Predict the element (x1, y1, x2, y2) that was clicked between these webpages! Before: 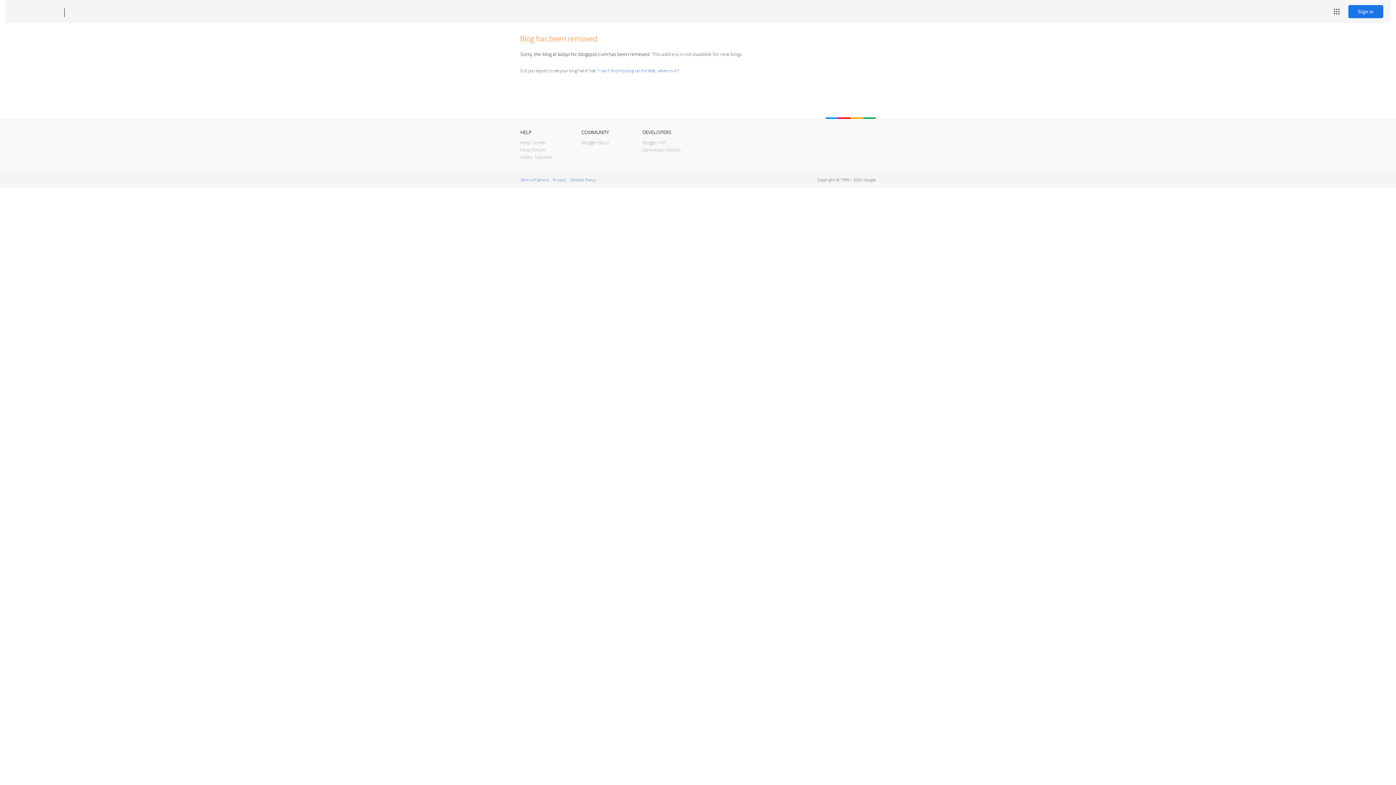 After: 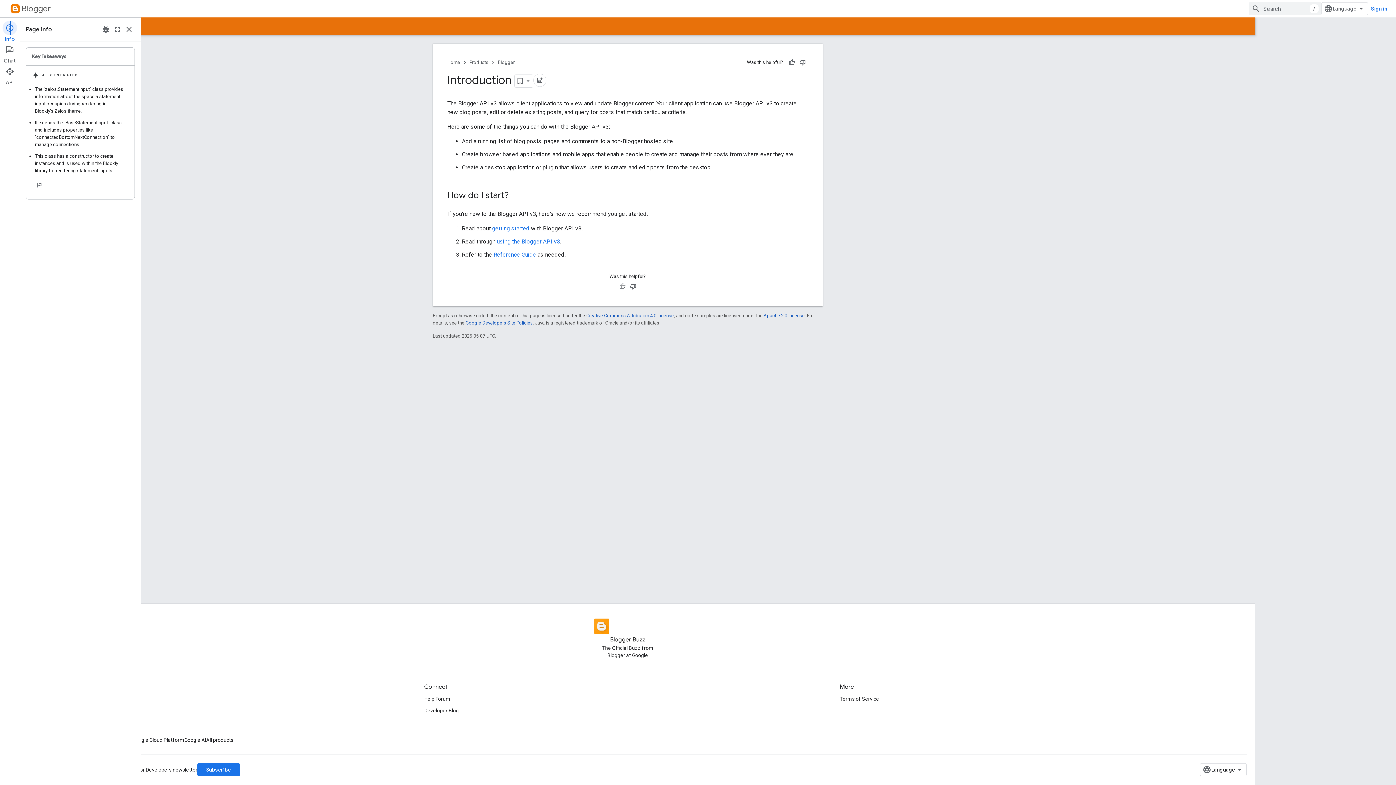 Action: label: Blogger API bbox: (642, 139, 666, 145)